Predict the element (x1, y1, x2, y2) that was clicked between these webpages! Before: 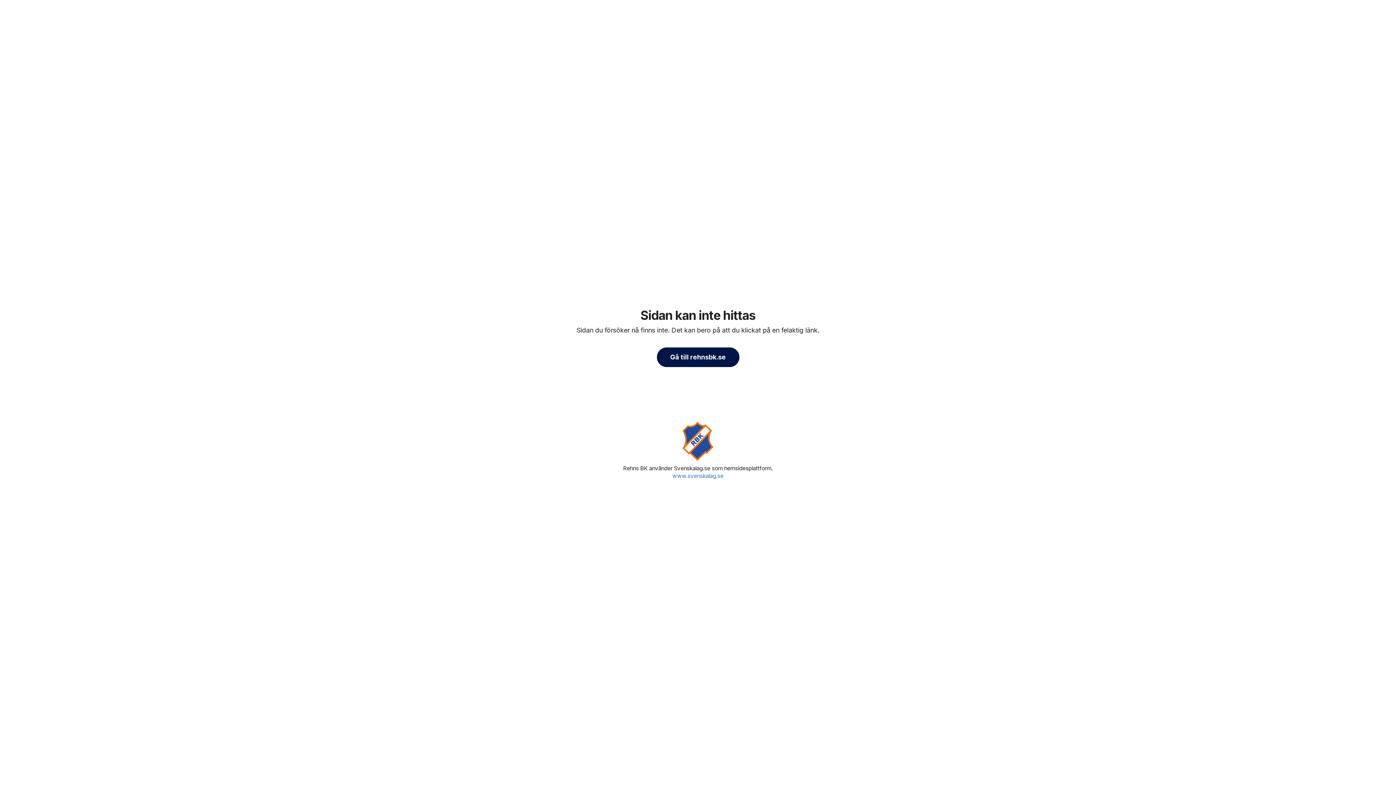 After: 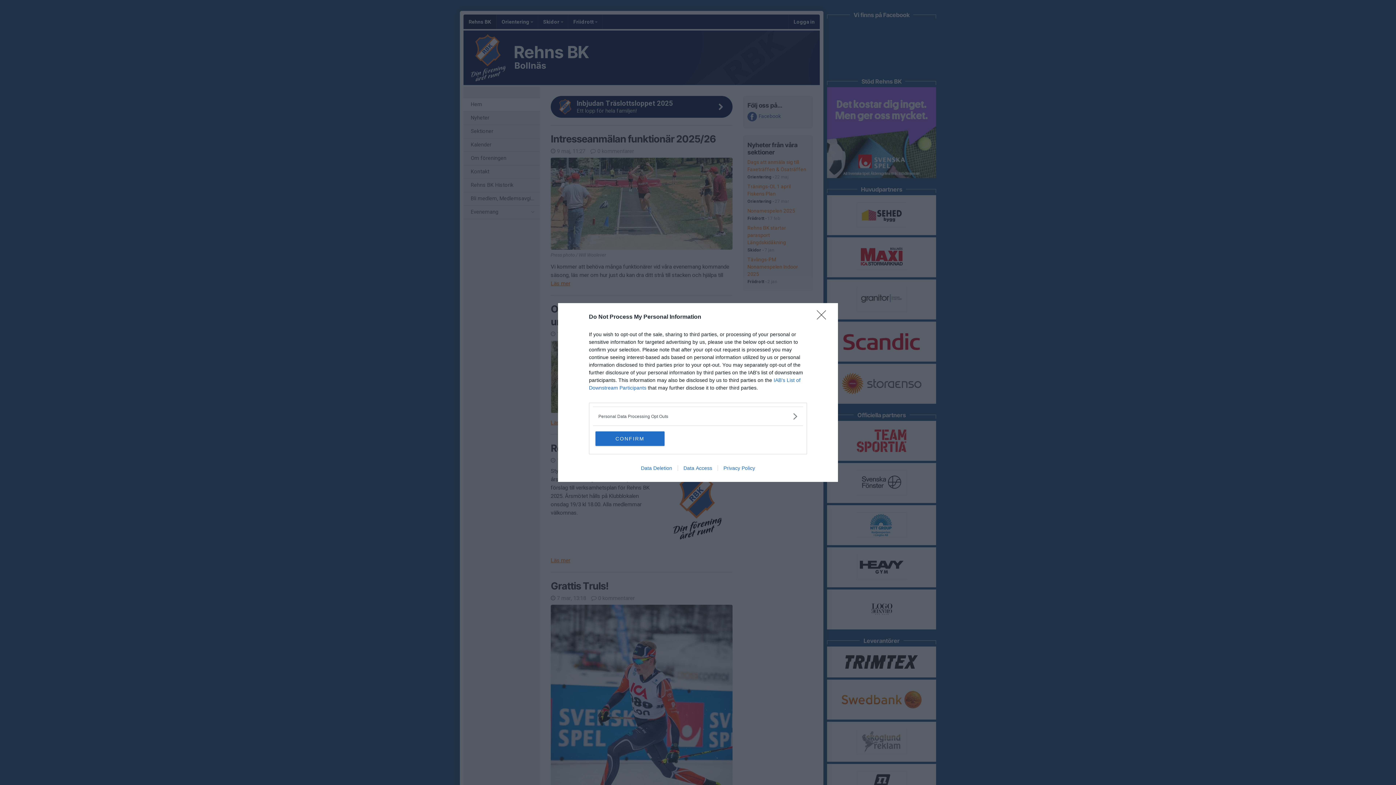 Action: label: Gå till rehnsbk.se bbox: (656, 347, 739, 367)